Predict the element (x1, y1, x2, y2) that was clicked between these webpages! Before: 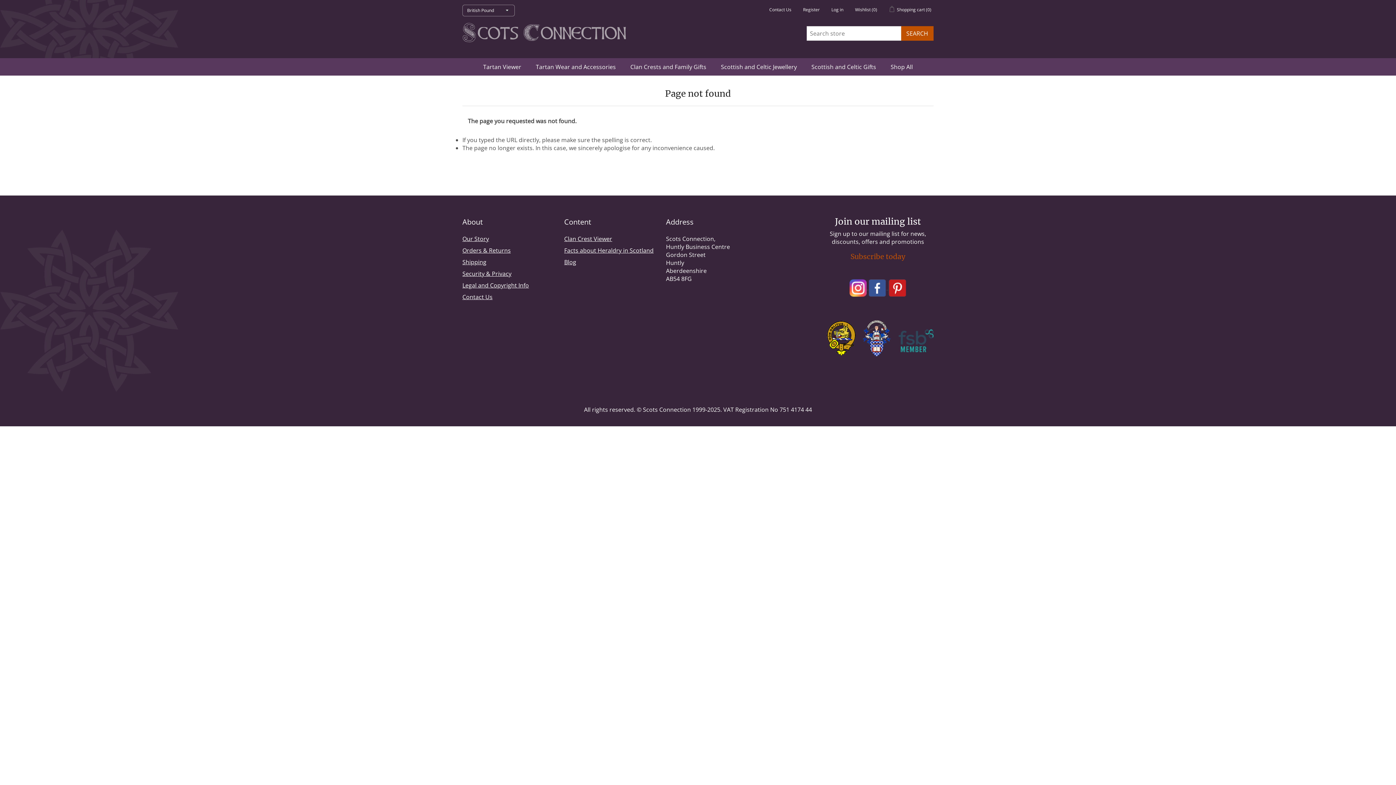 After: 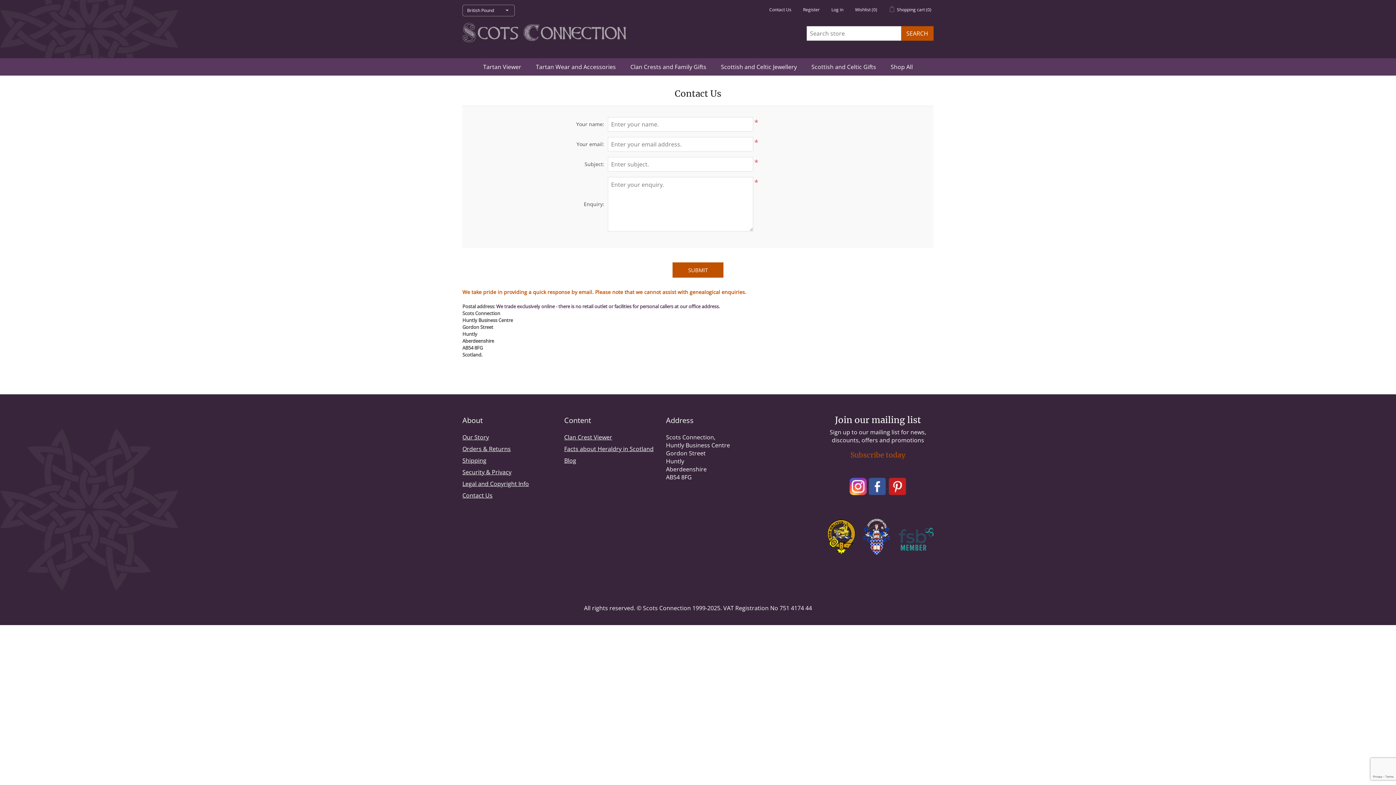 Action: label: Contact Us bbox: (769, 1, 791, 17)